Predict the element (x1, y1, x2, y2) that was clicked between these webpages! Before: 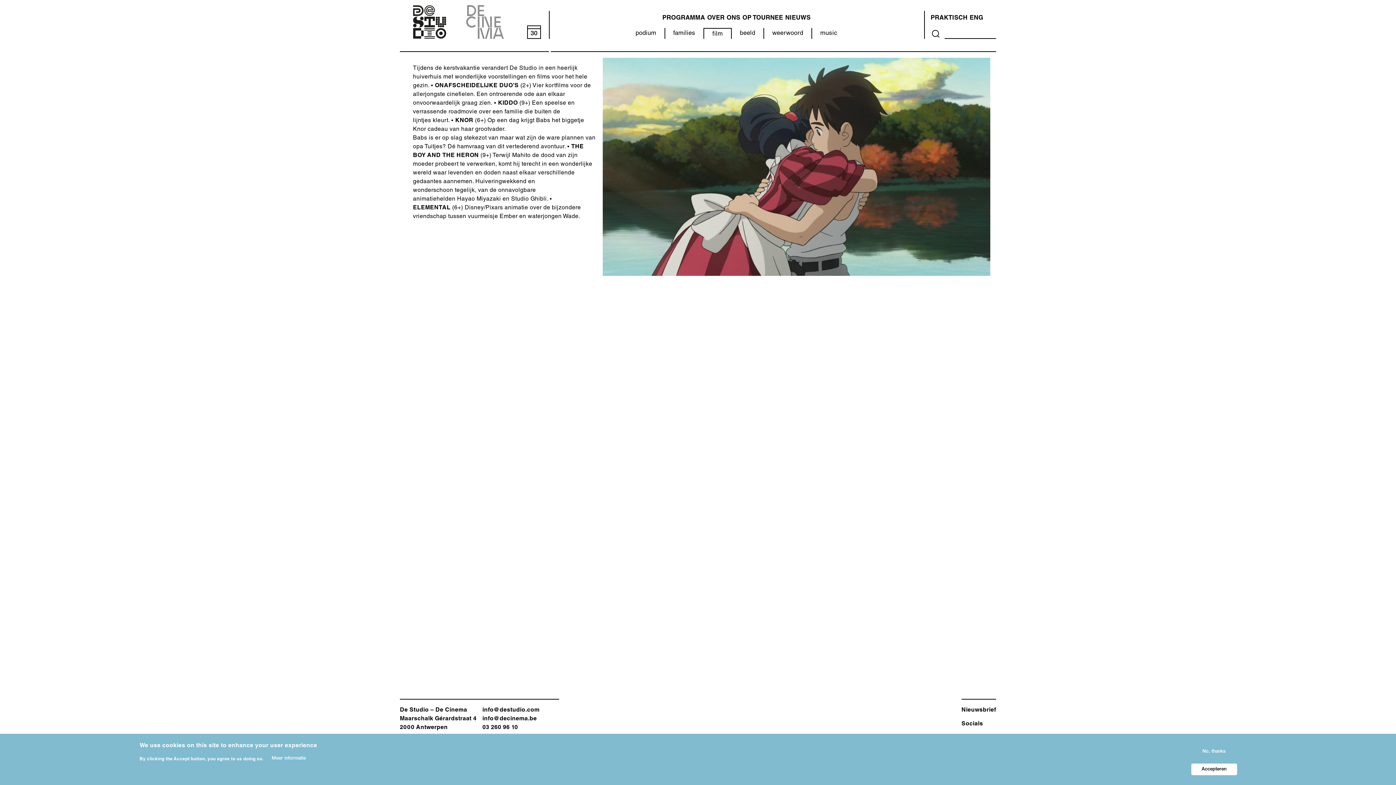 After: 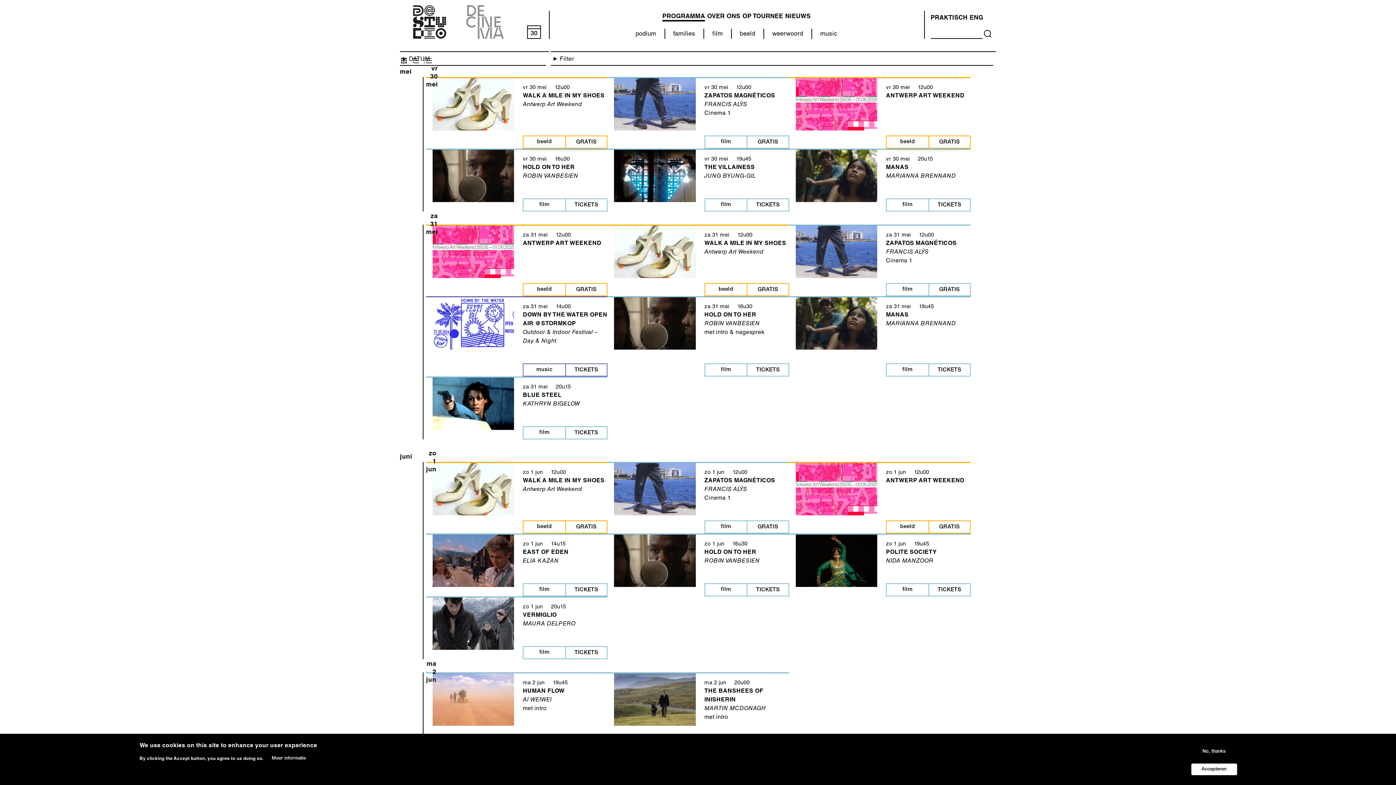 Action: label: PROGRAMMA bbox: (662, 15, 705, 21)